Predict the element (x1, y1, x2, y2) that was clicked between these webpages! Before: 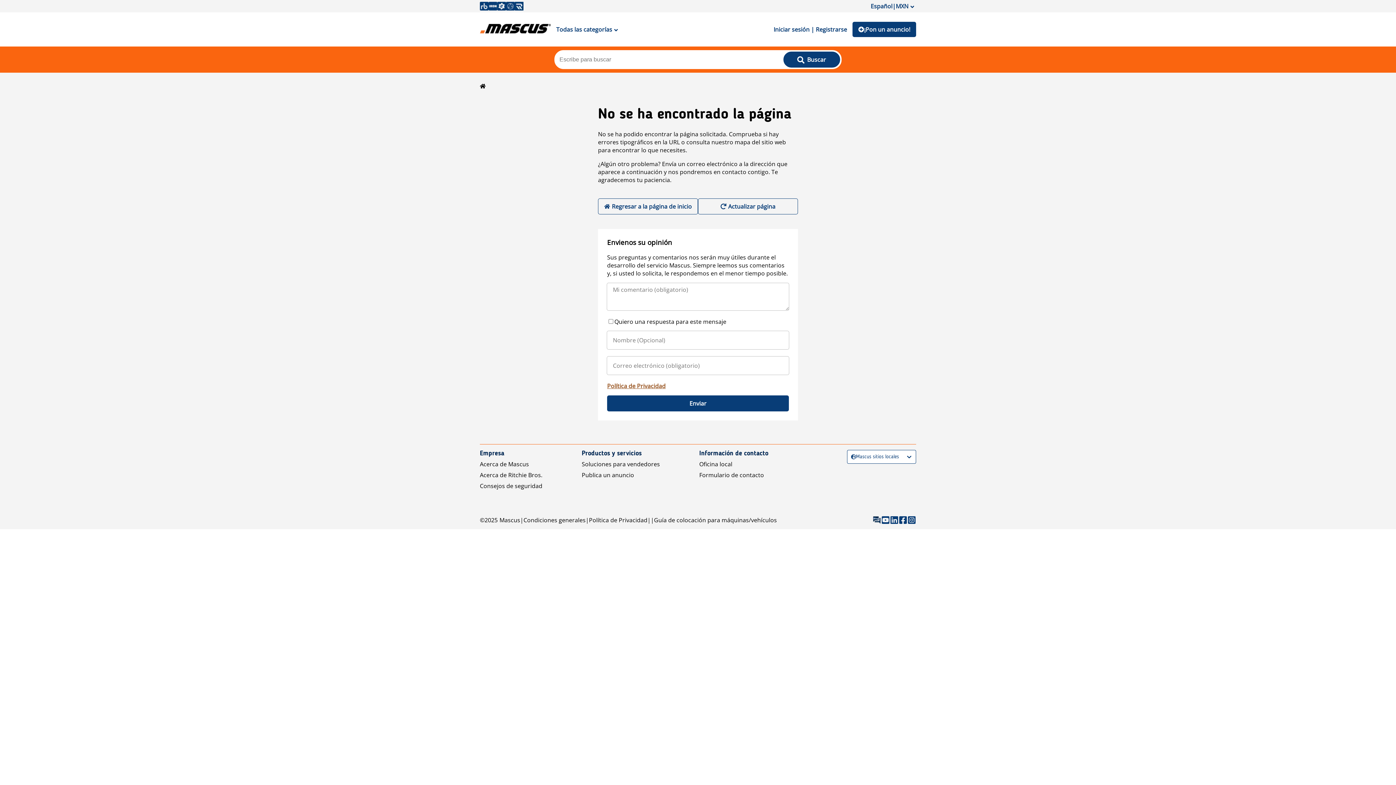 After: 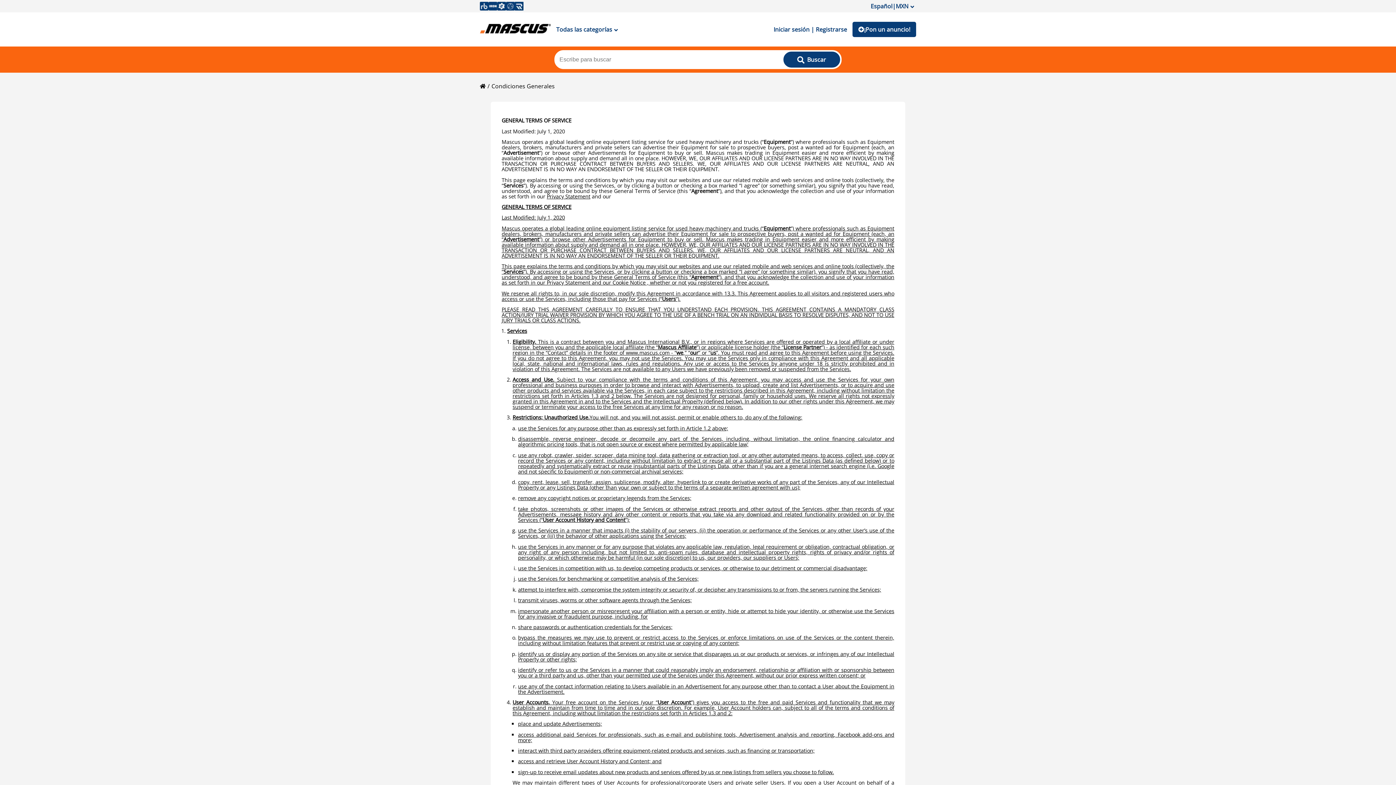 Action: bbox: (523, 516, 585, 524) label: Condiciones generales